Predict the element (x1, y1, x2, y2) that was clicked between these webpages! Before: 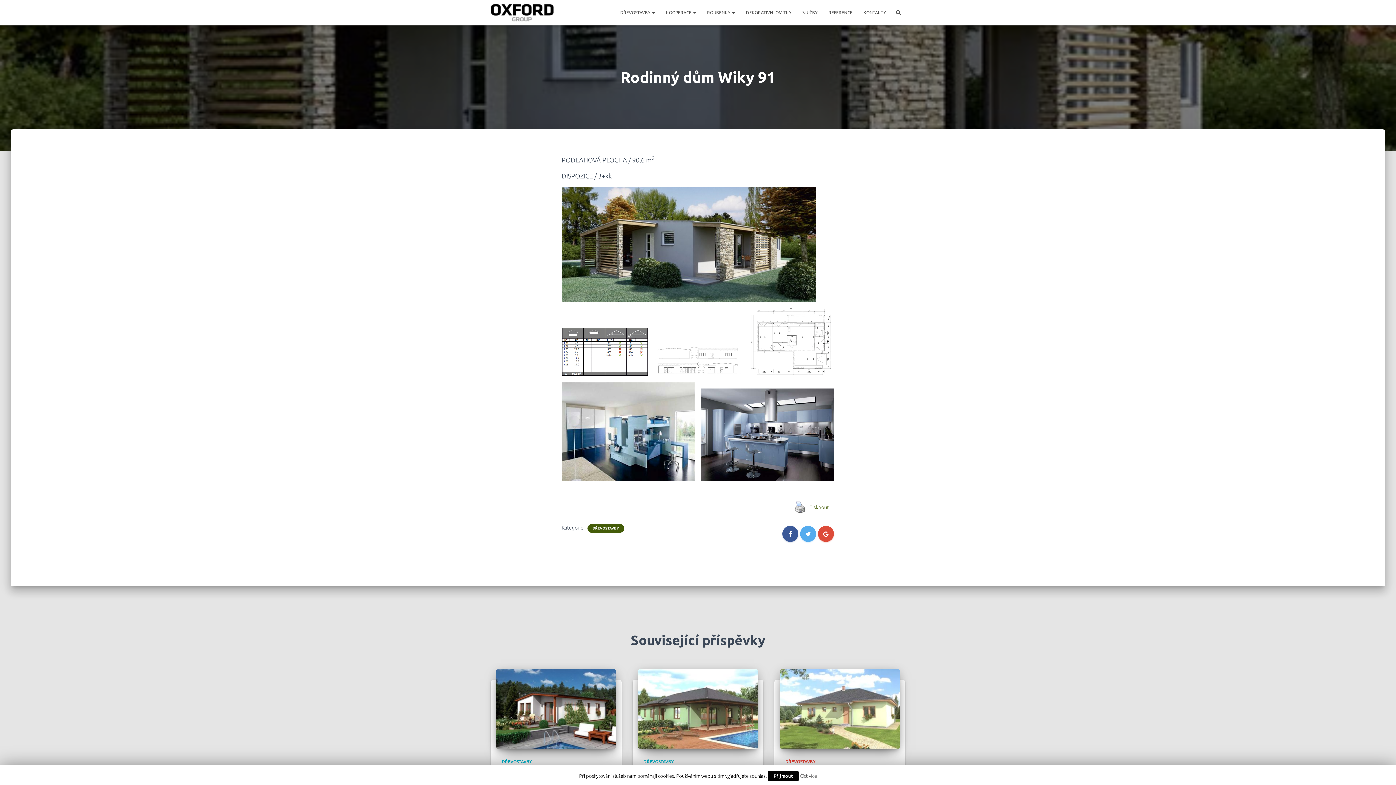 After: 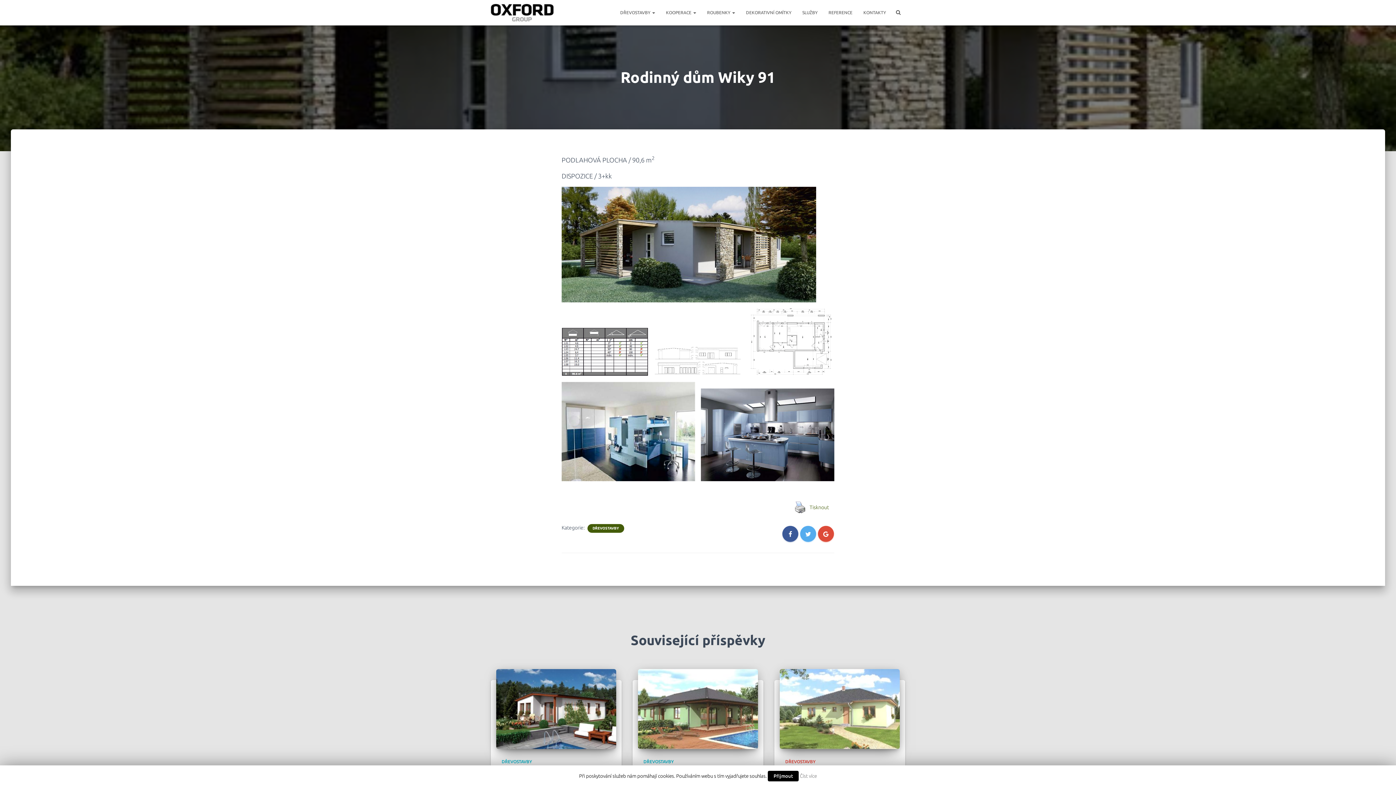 Action: bbox: (800, 773, 817, 779) label: Číst více